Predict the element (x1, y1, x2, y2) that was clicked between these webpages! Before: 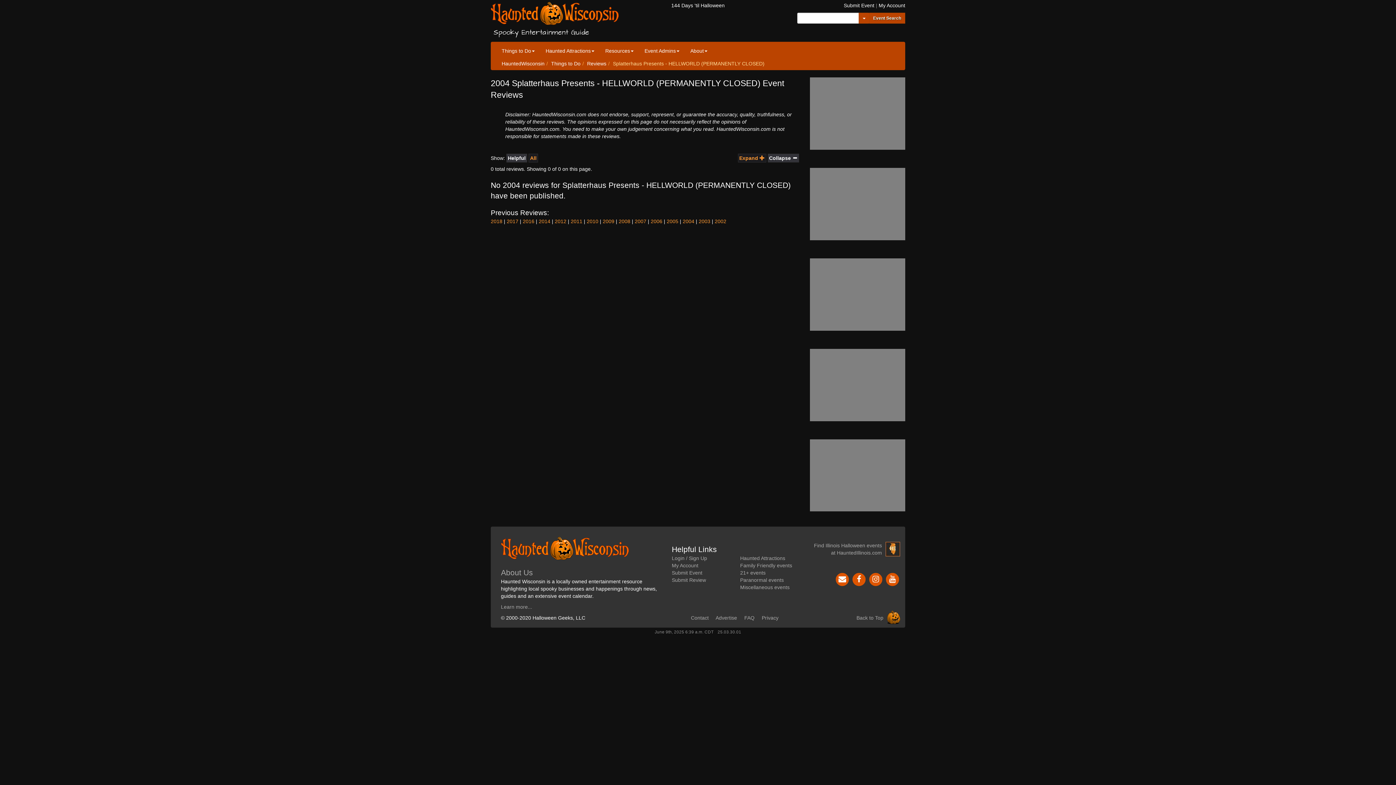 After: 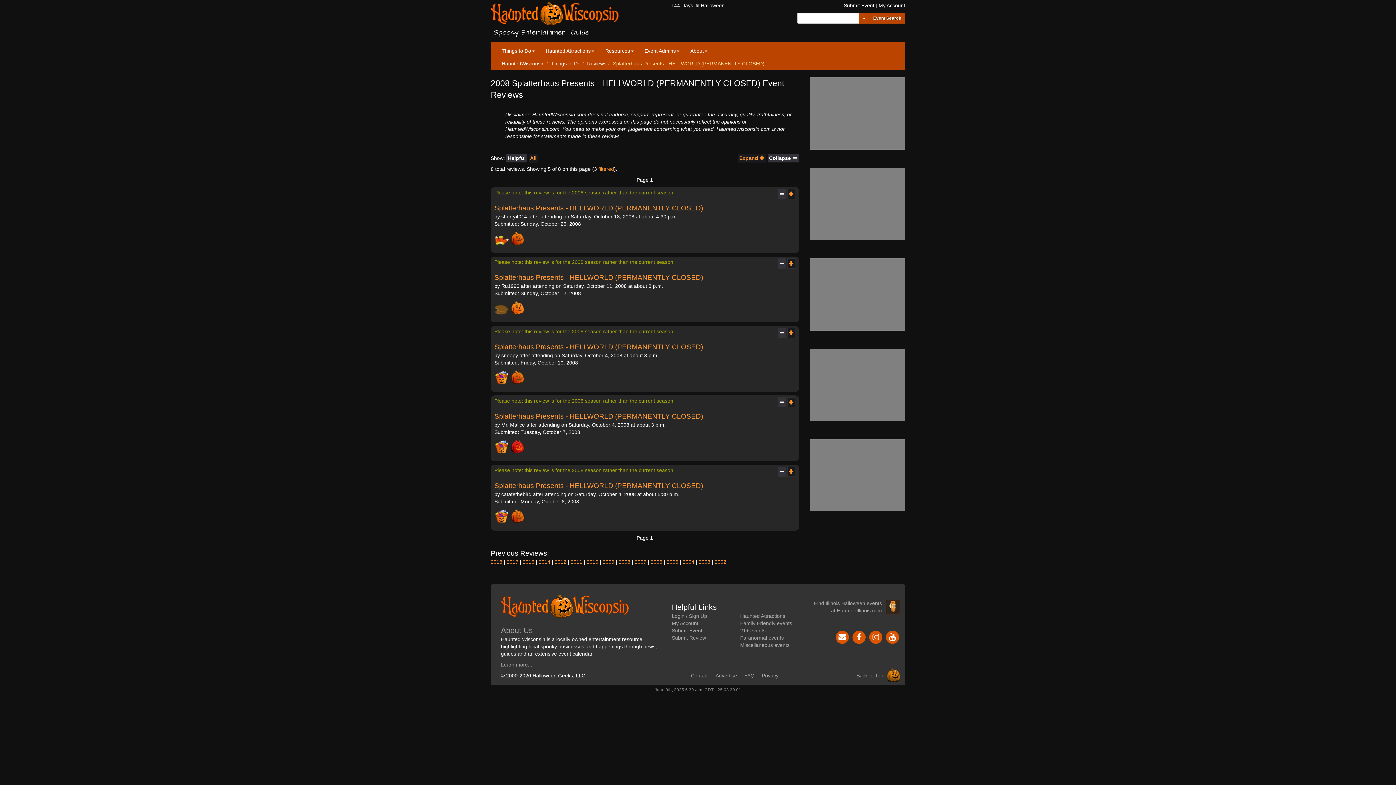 Action: label: 2008 bbox: (618, 218, 630, 224)